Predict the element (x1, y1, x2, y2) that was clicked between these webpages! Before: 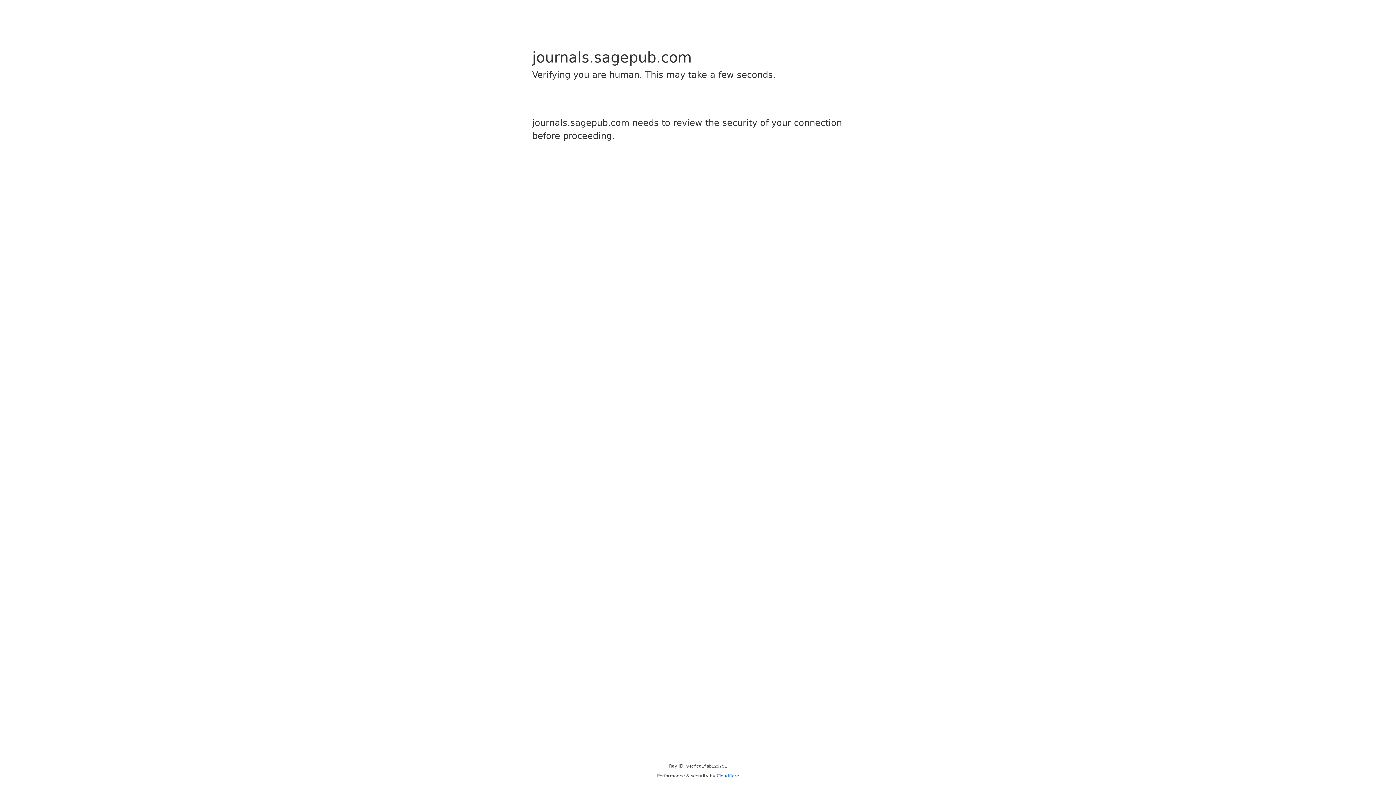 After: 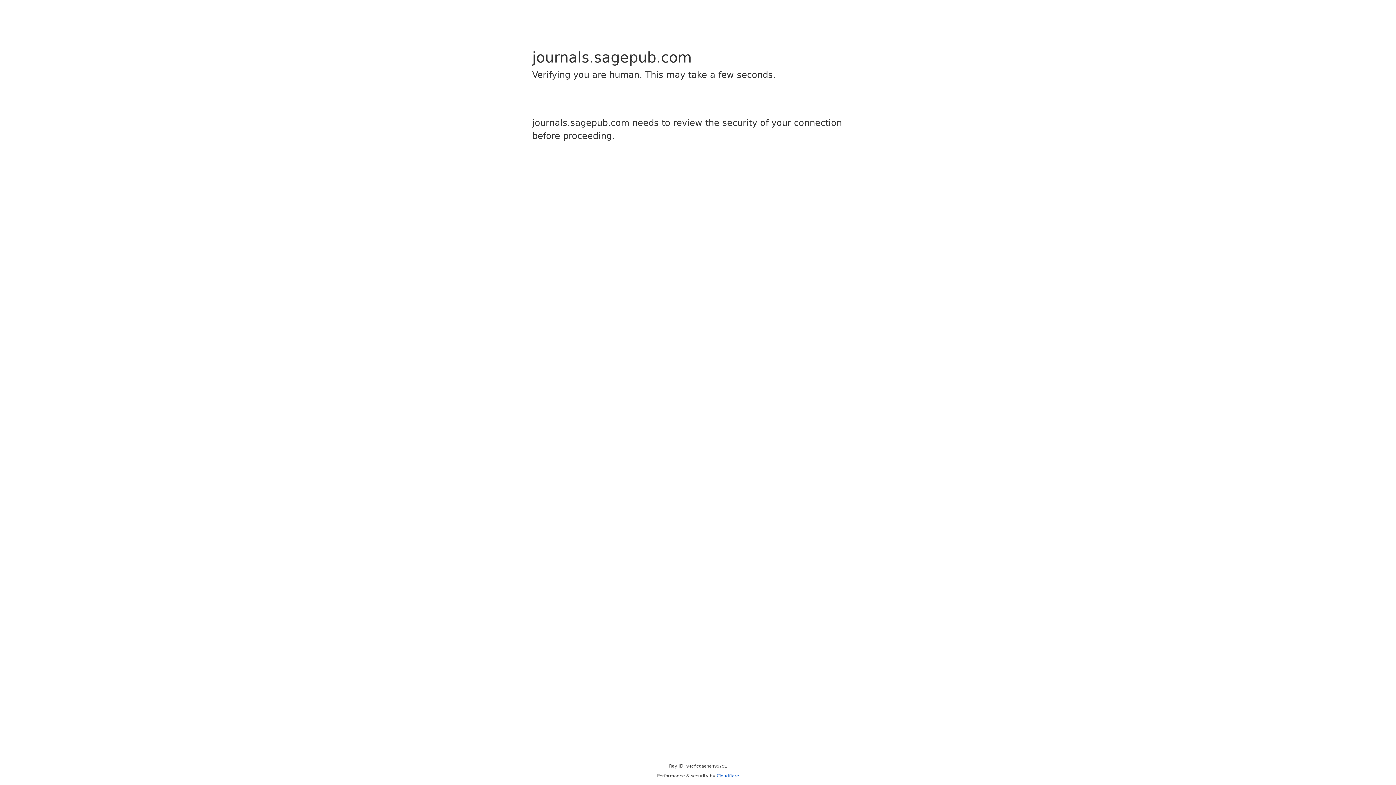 Action: bbox: (716, 773, 739, 778) label: Cloudflare